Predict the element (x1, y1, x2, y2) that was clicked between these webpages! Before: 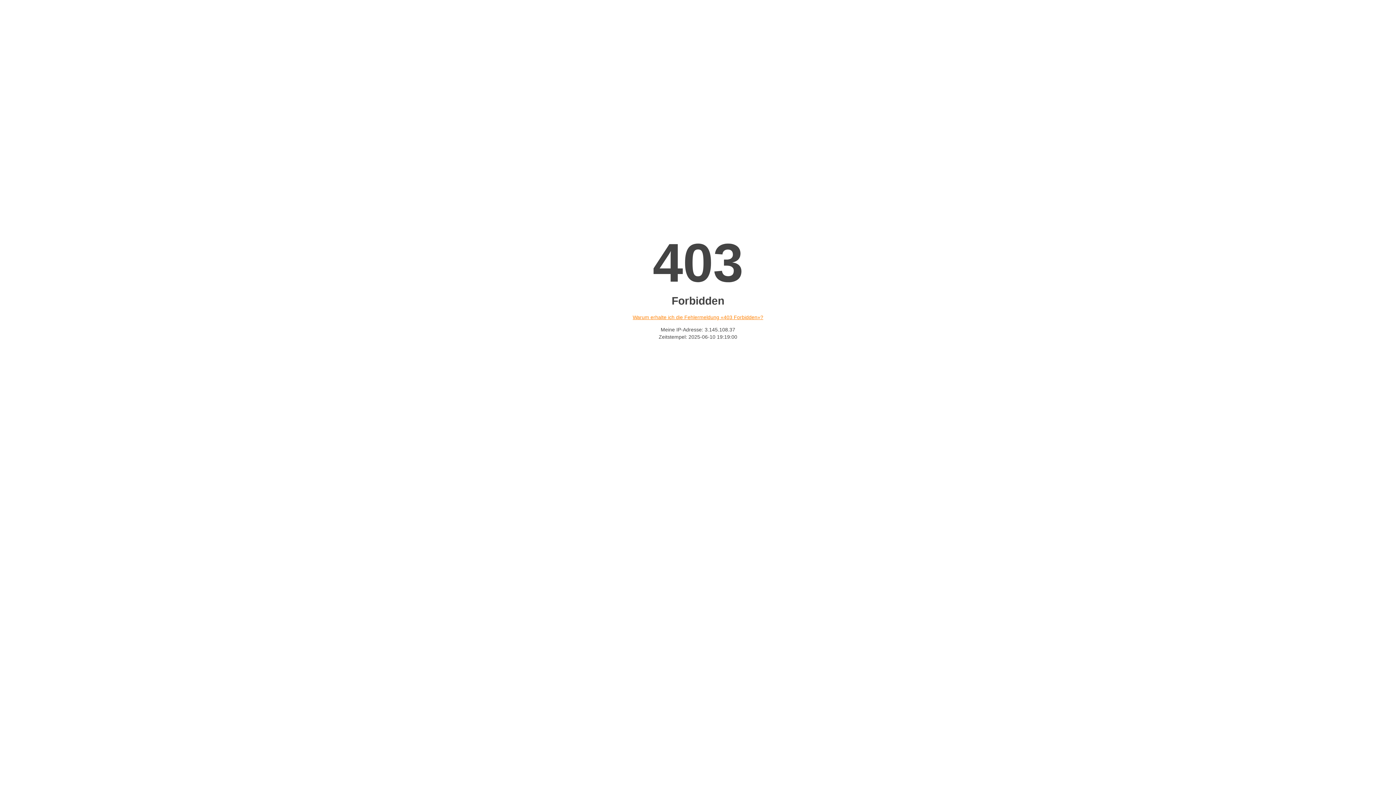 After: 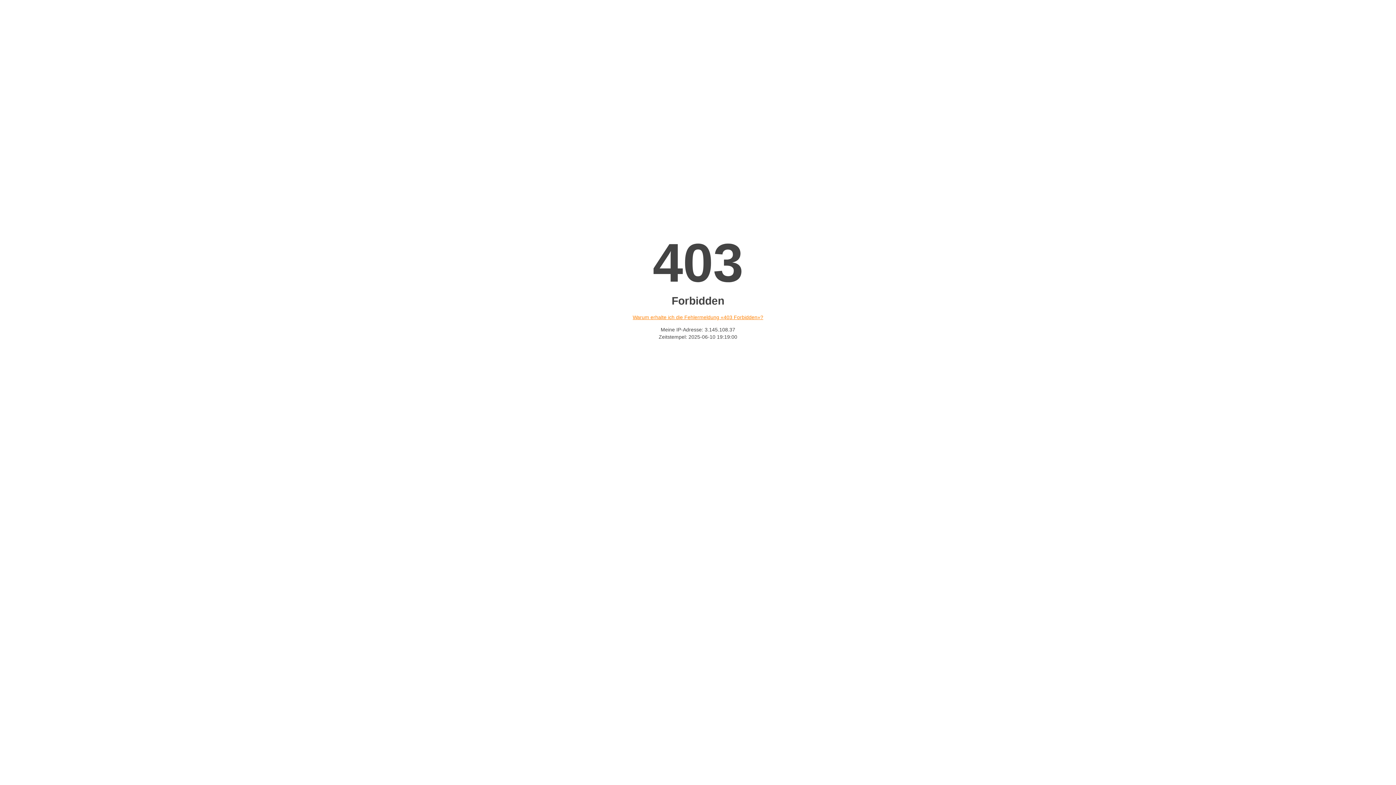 Action: bbox: (632, 314, 763, 320) label: Warum erhalte ich die Fehlermeldung «403 Forbidden»?